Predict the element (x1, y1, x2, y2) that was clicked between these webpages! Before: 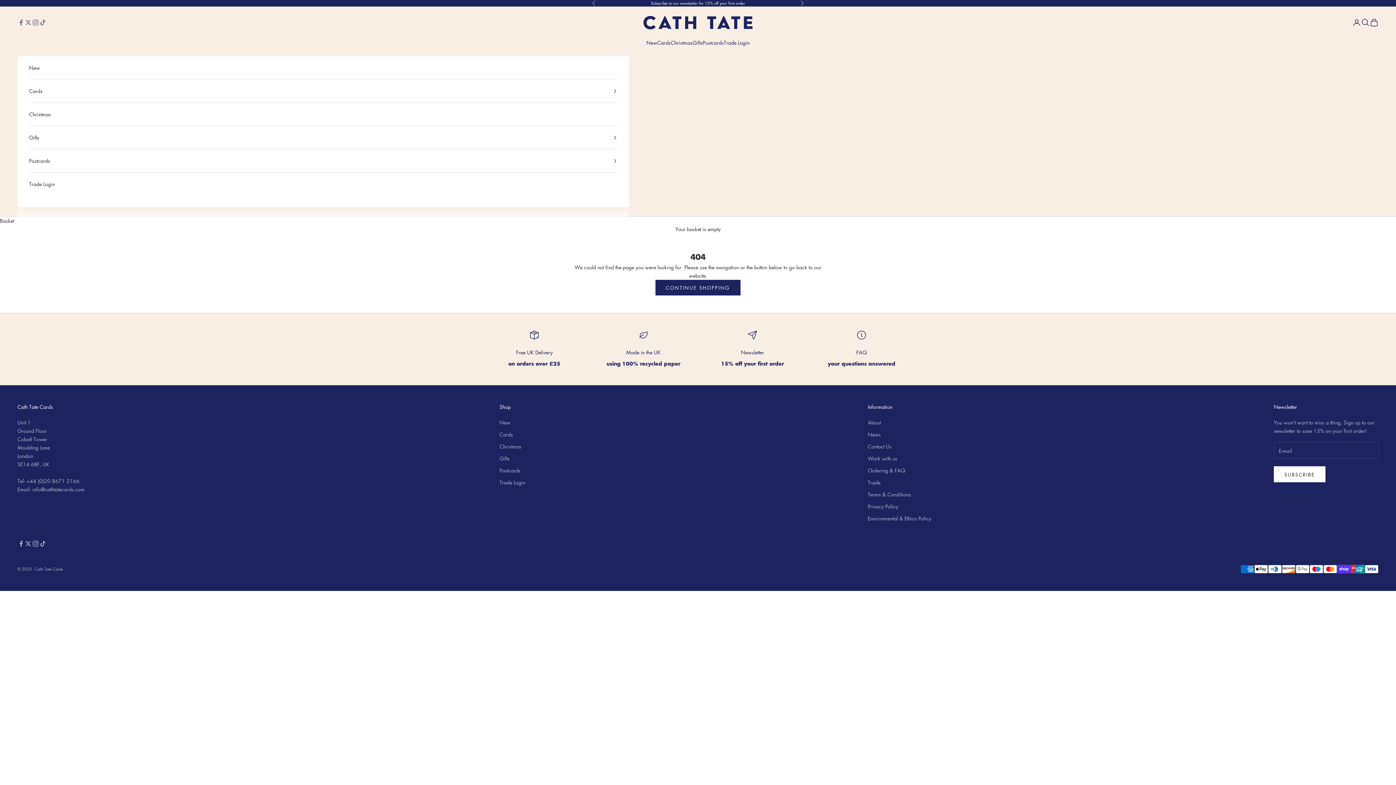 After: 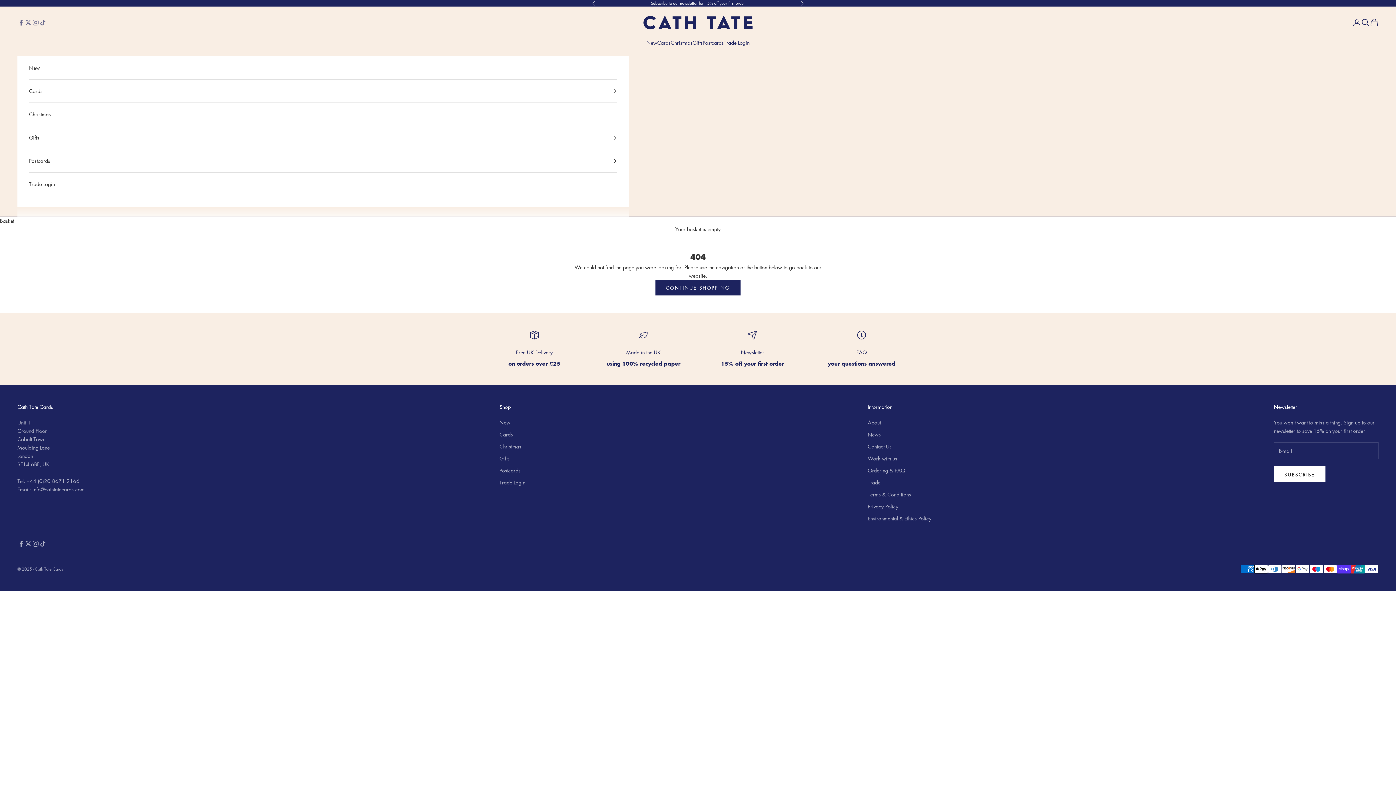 Action: bbox: (32, 485, 84, 493) label: info@cathtatecards.com